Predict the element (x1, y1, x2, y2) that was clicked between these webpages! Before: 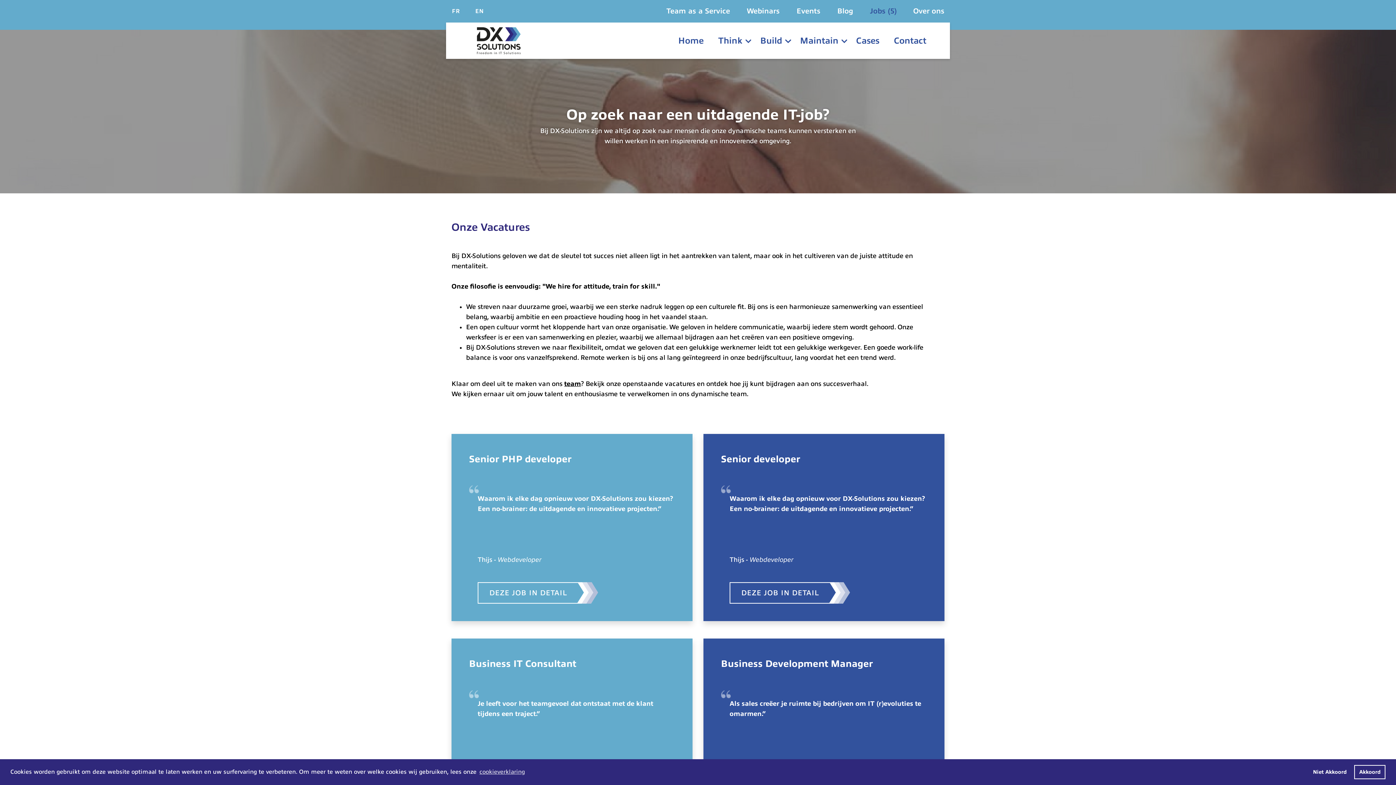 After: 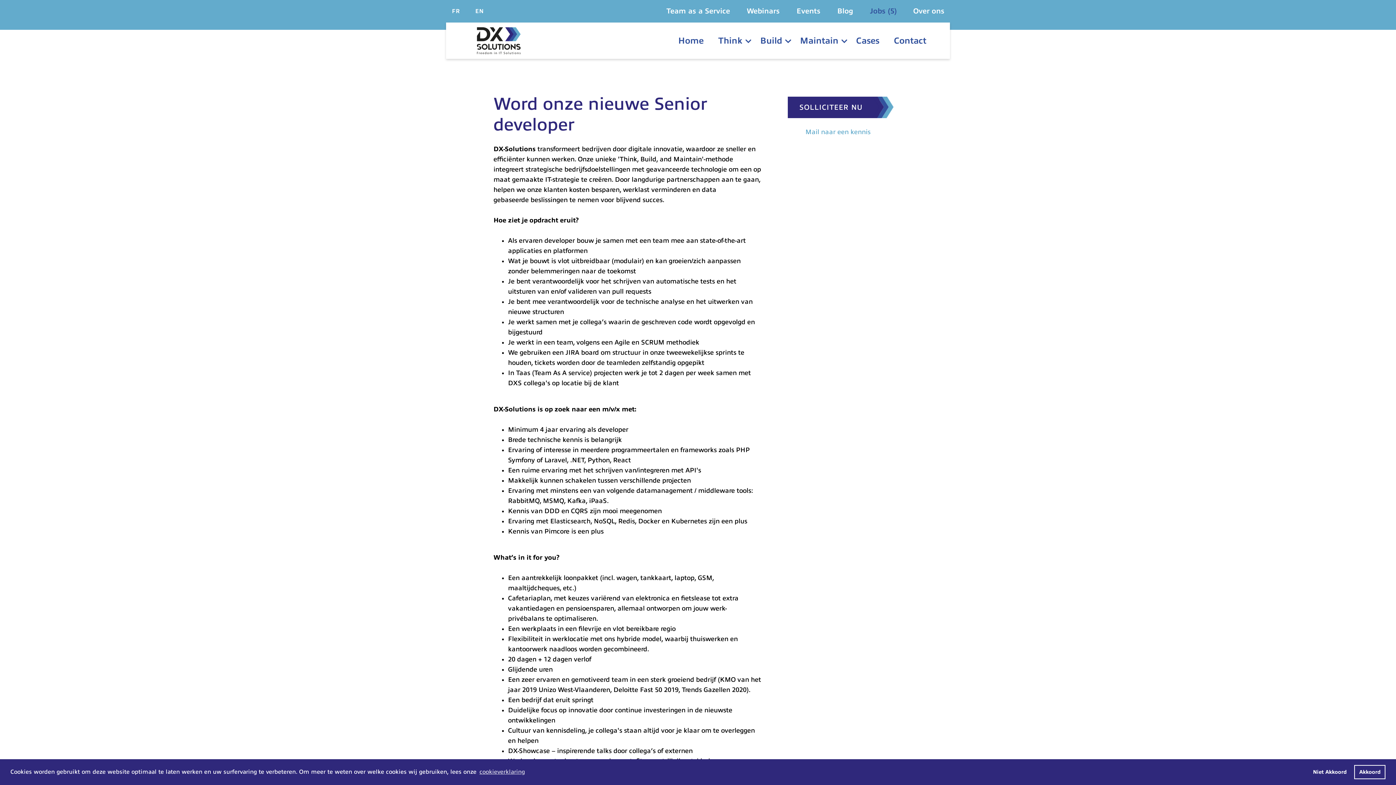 Action: label: DEZE JOB IN DETAIL bbox: (729, 582, 836, 604)